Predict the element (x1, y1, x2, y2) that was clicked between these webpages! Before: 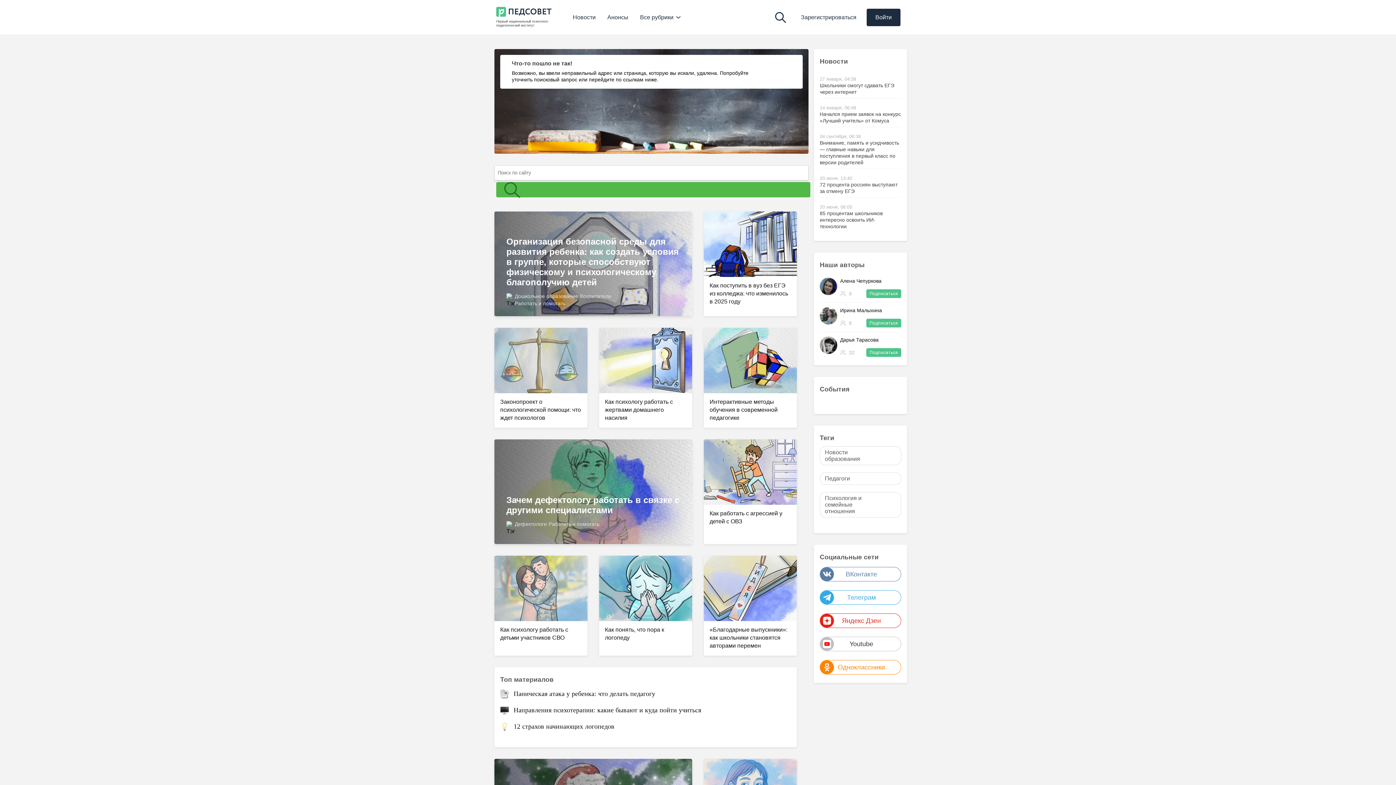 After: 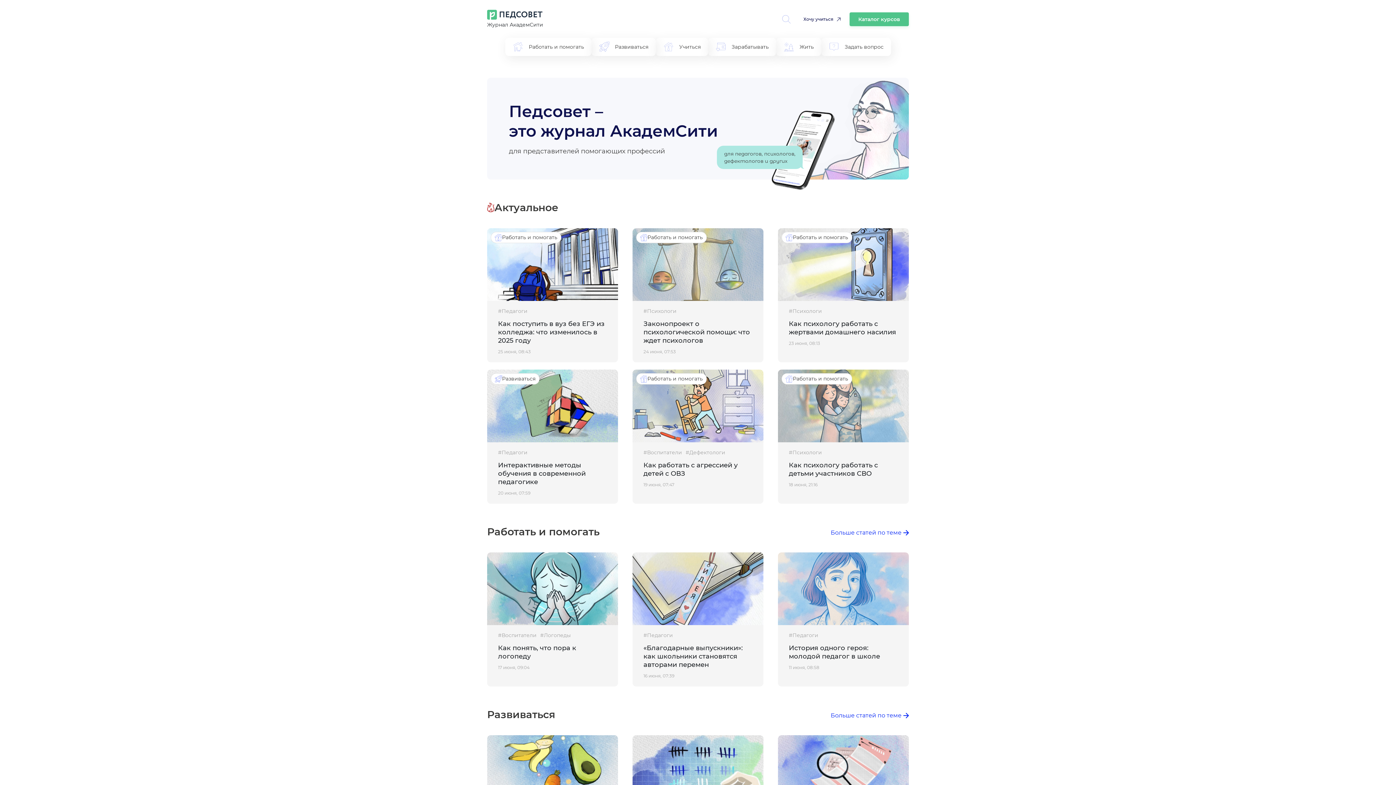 Action: label: Первый национальный психолого- педагогический институт bbox: (496, 6, 551, 27)